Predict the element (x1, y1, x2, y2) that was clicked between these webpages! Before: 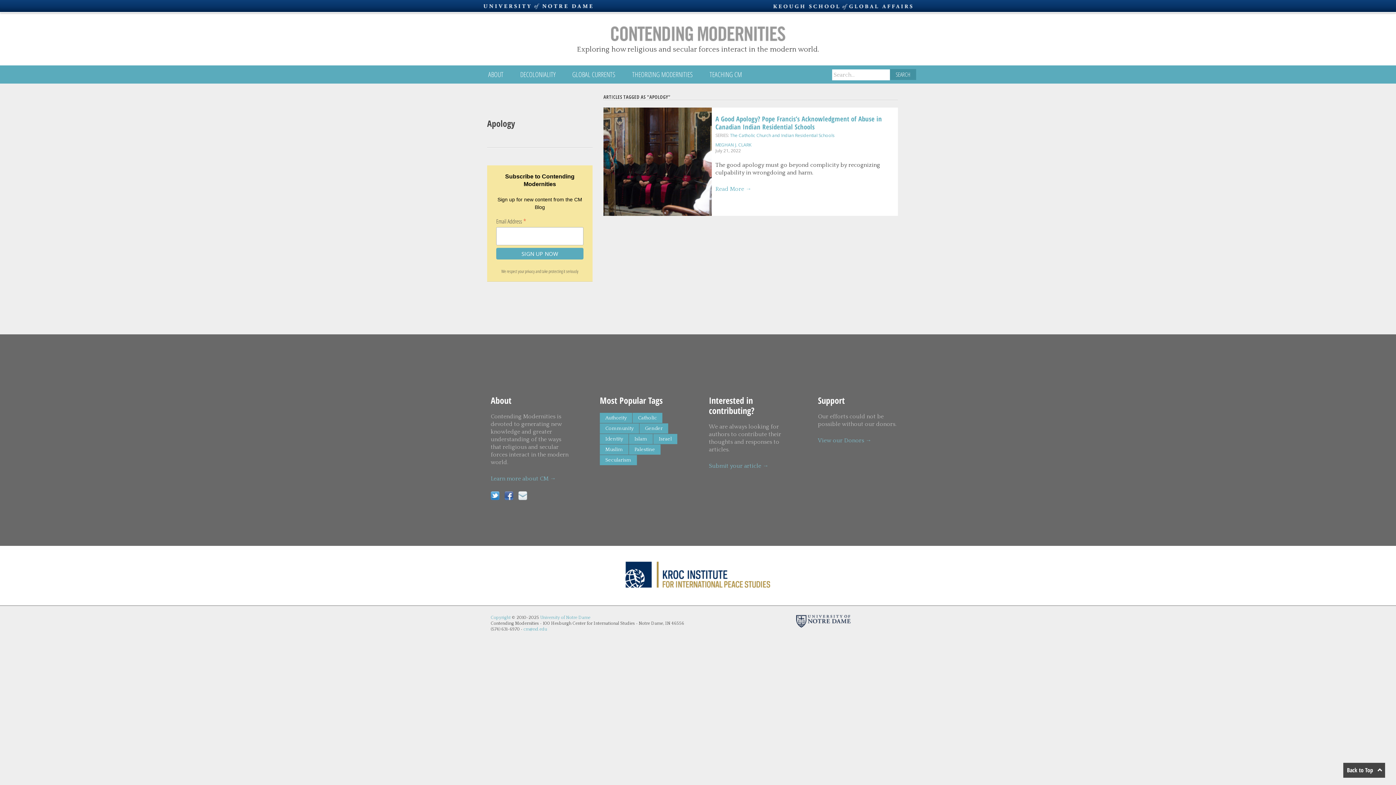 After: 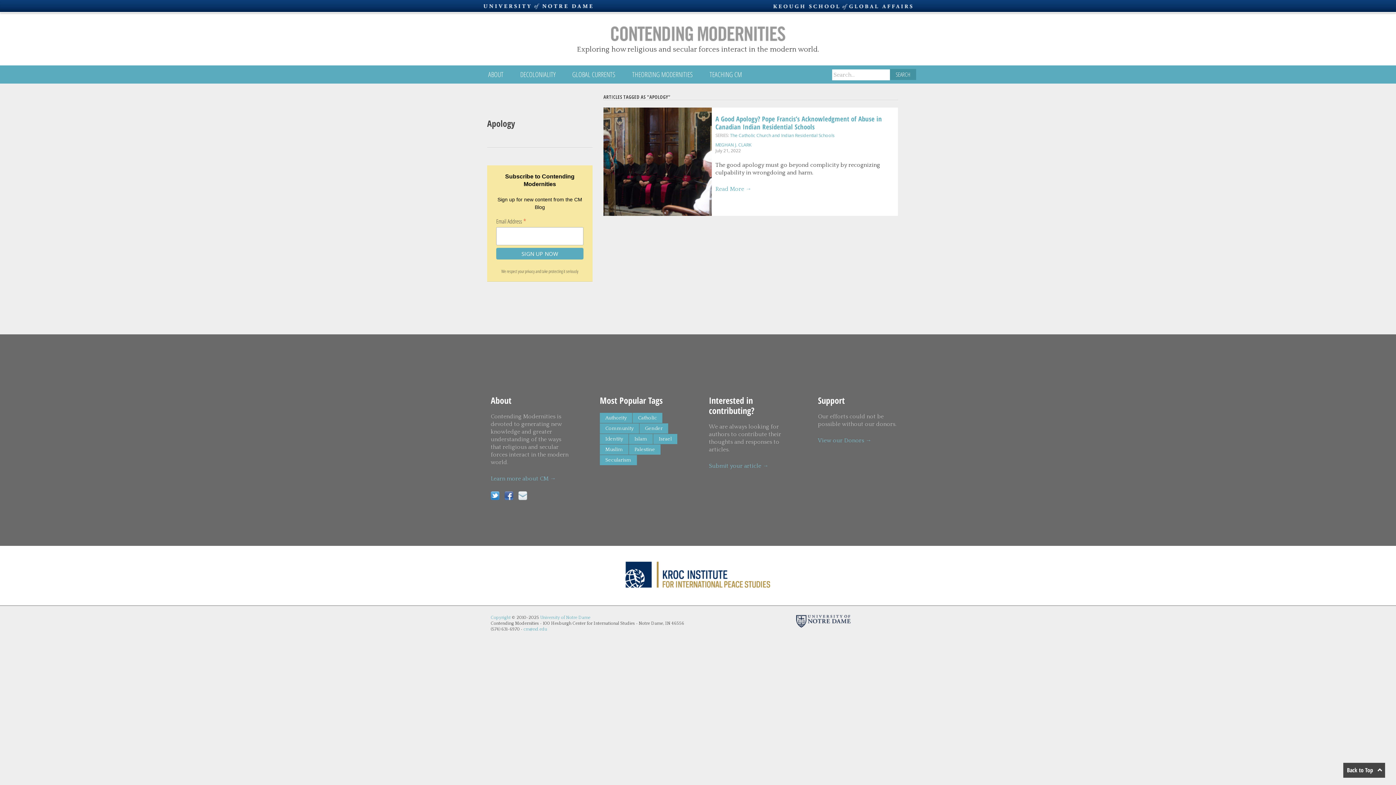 Action: label: KEOUGH SCHOOL of GLOBAL AFFAIRS bbox: (773, -6, 912, 12)